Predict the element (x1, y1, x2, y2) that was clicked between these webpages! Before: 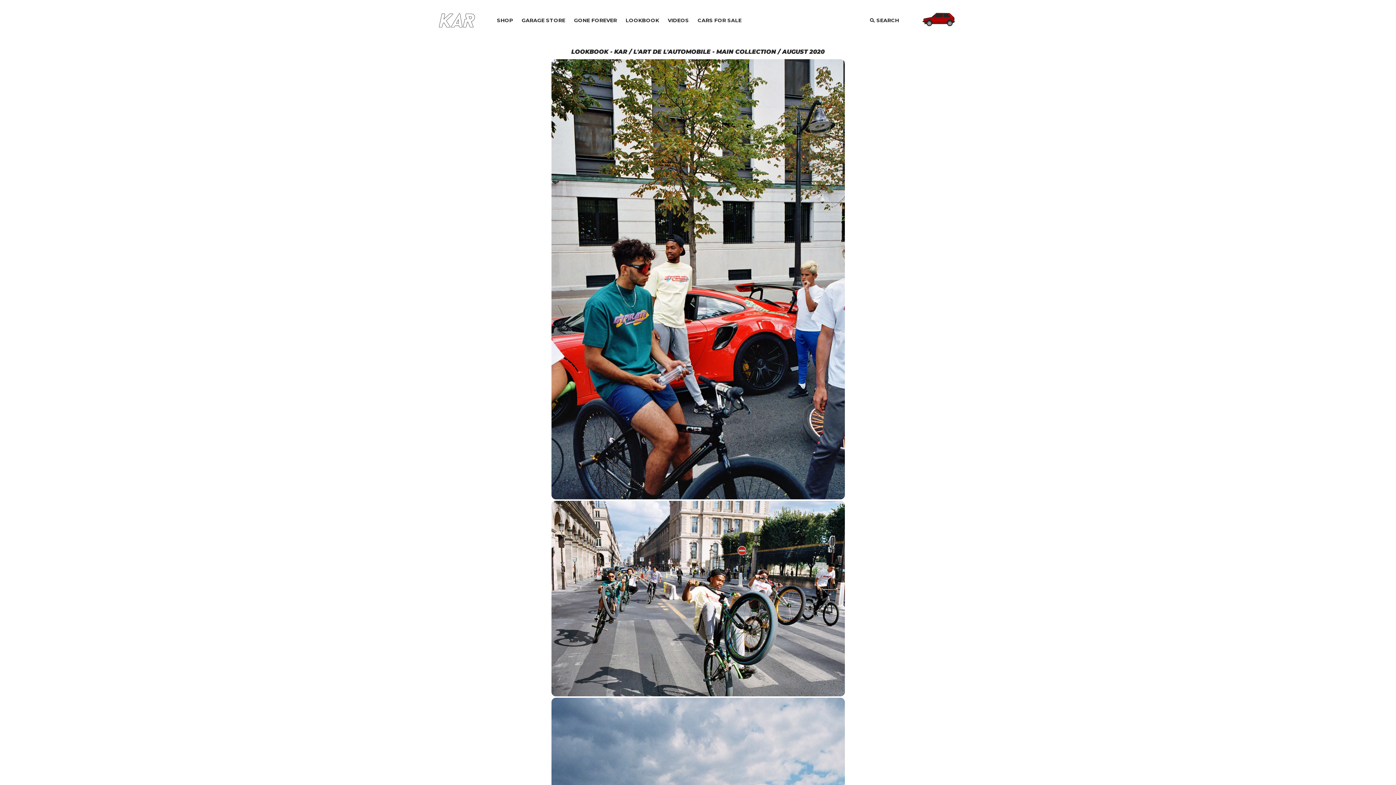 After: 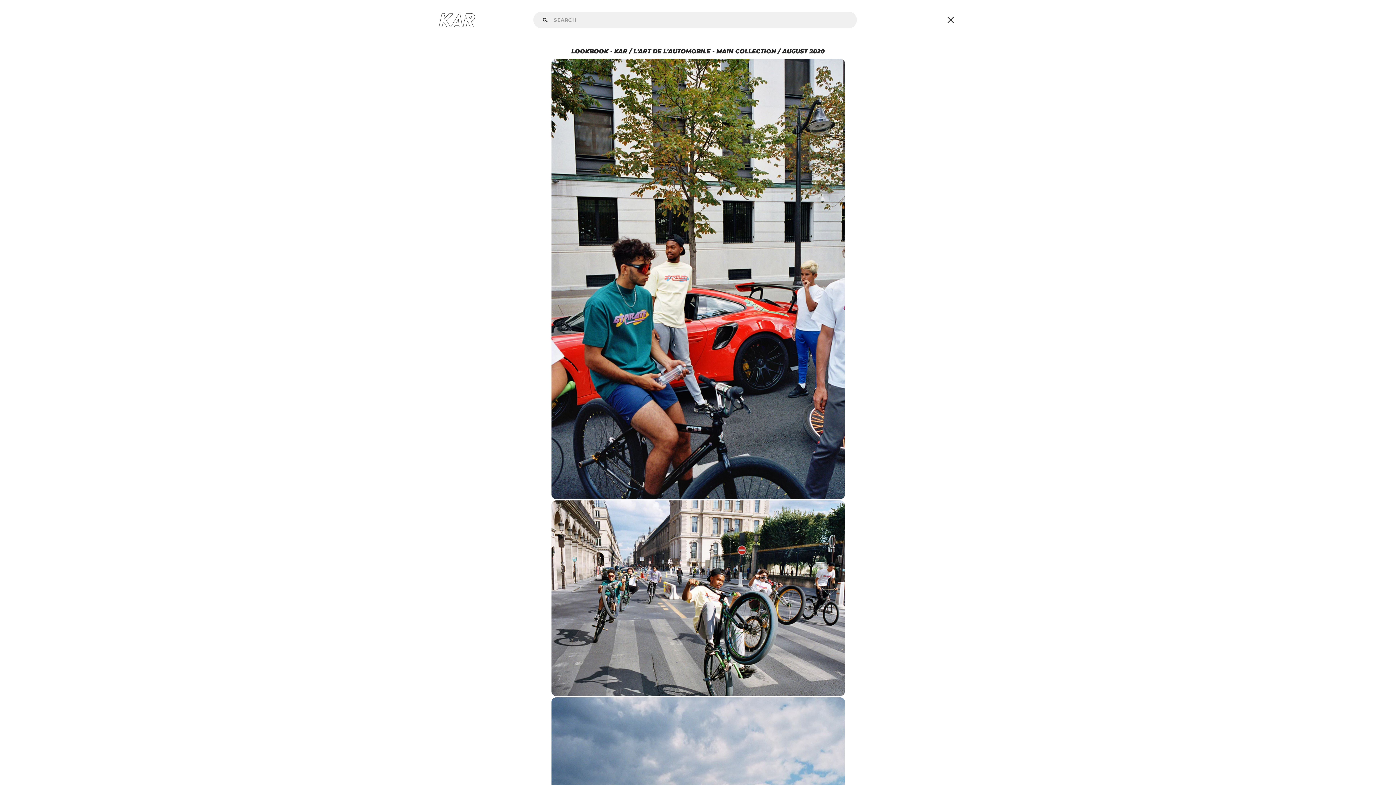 Action: bbox: (869, 16, 899, 23) label: SEARCH